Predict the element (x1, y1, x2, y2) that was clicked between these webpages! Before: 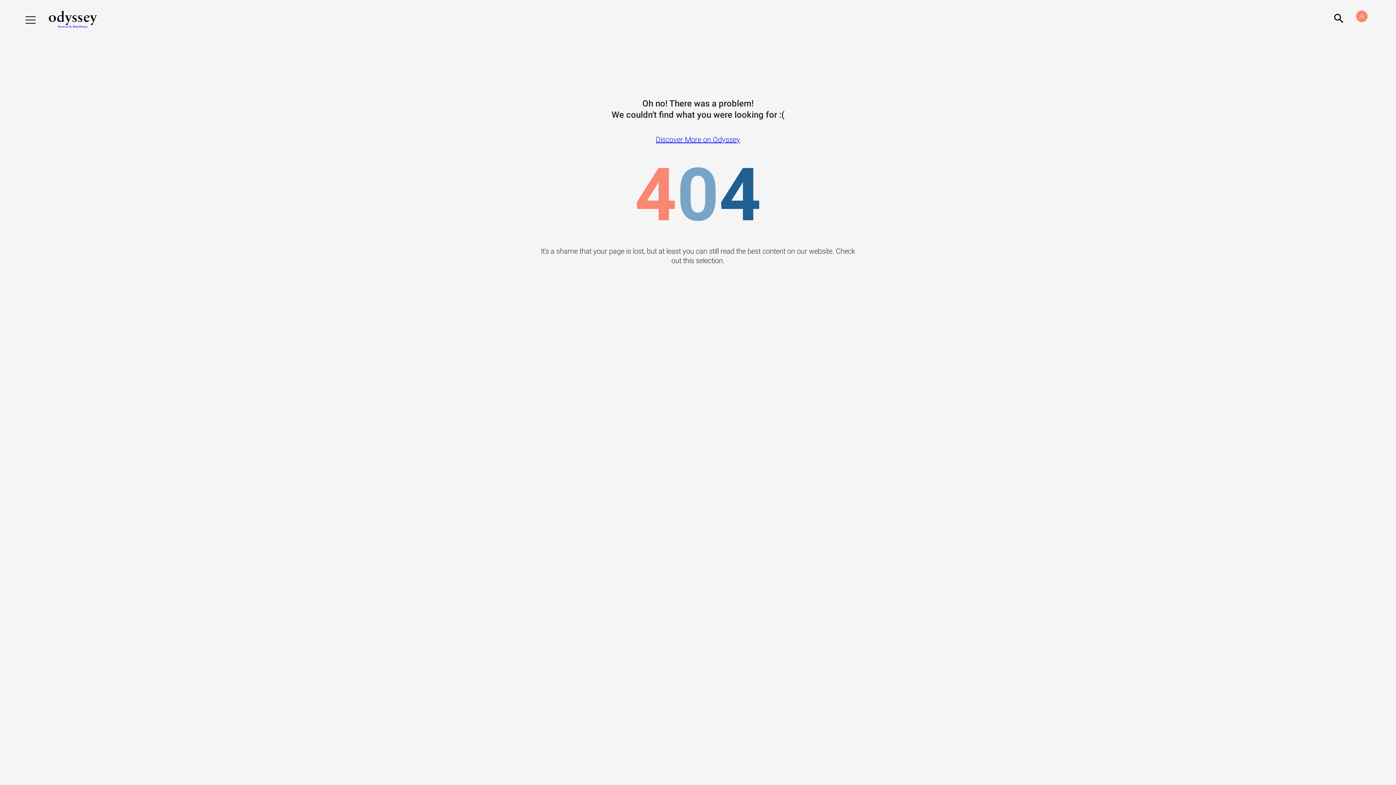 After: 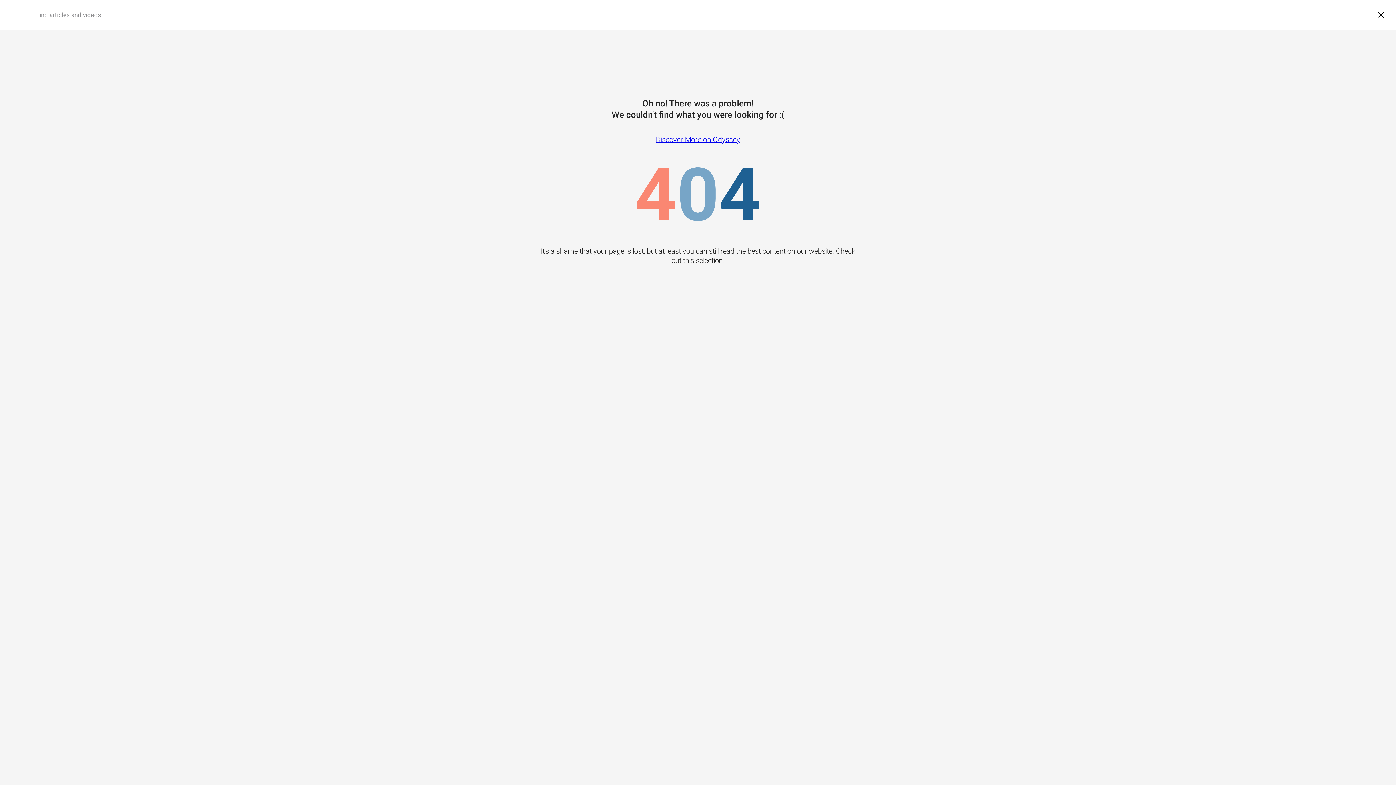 Action: bbox: (1334, 17, 1343, 23)